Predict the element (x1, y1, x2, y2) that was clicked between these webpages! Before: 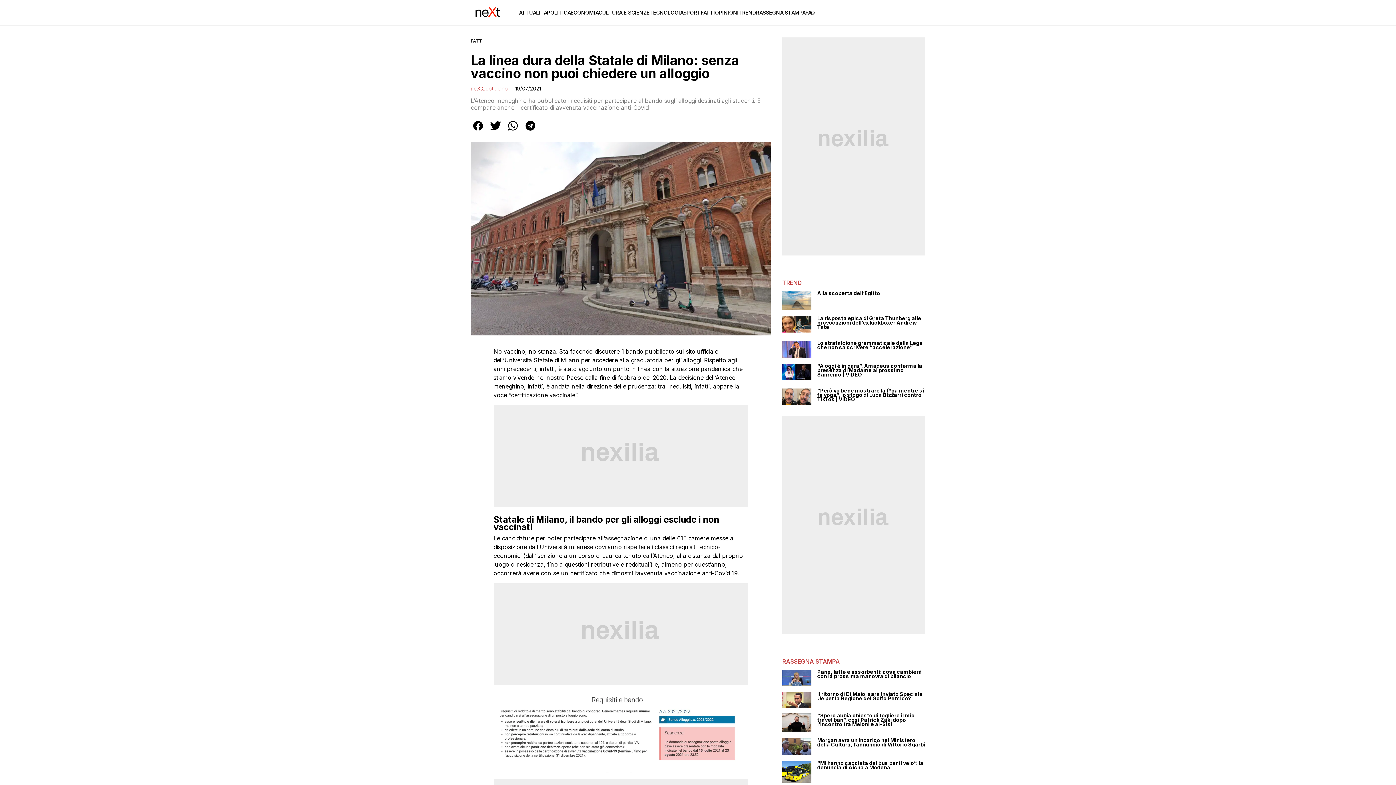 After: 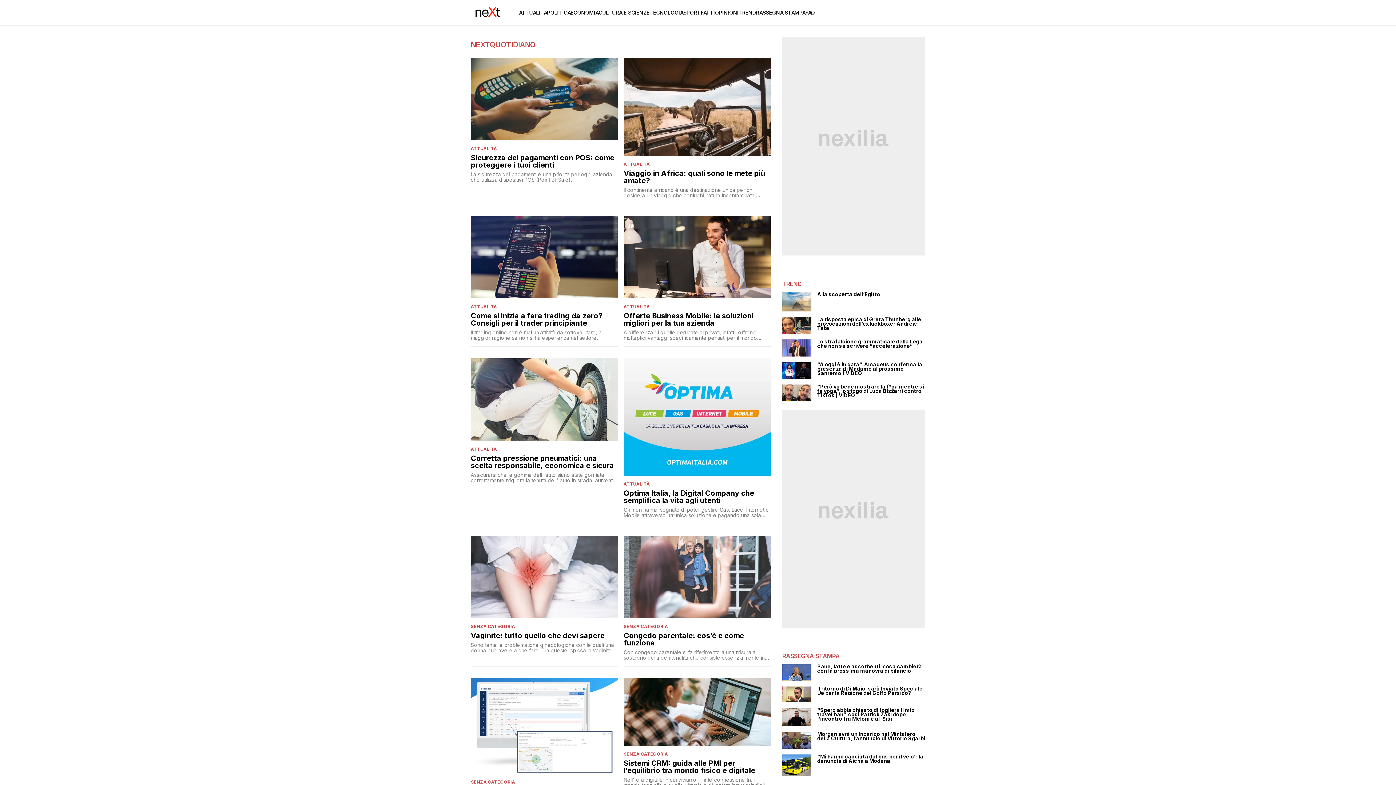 Action: label: neXtQuotidiano bbox: (470, 85, 508, 91)